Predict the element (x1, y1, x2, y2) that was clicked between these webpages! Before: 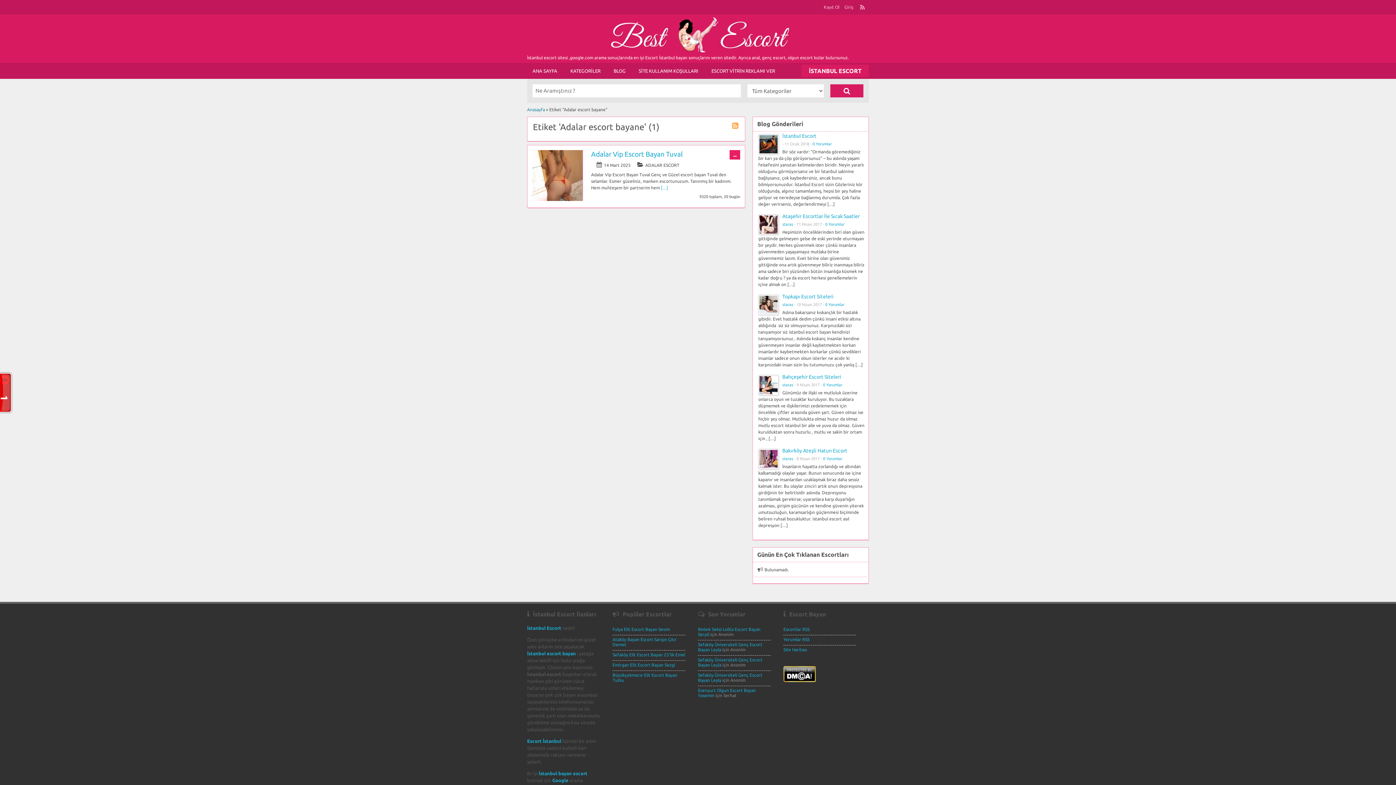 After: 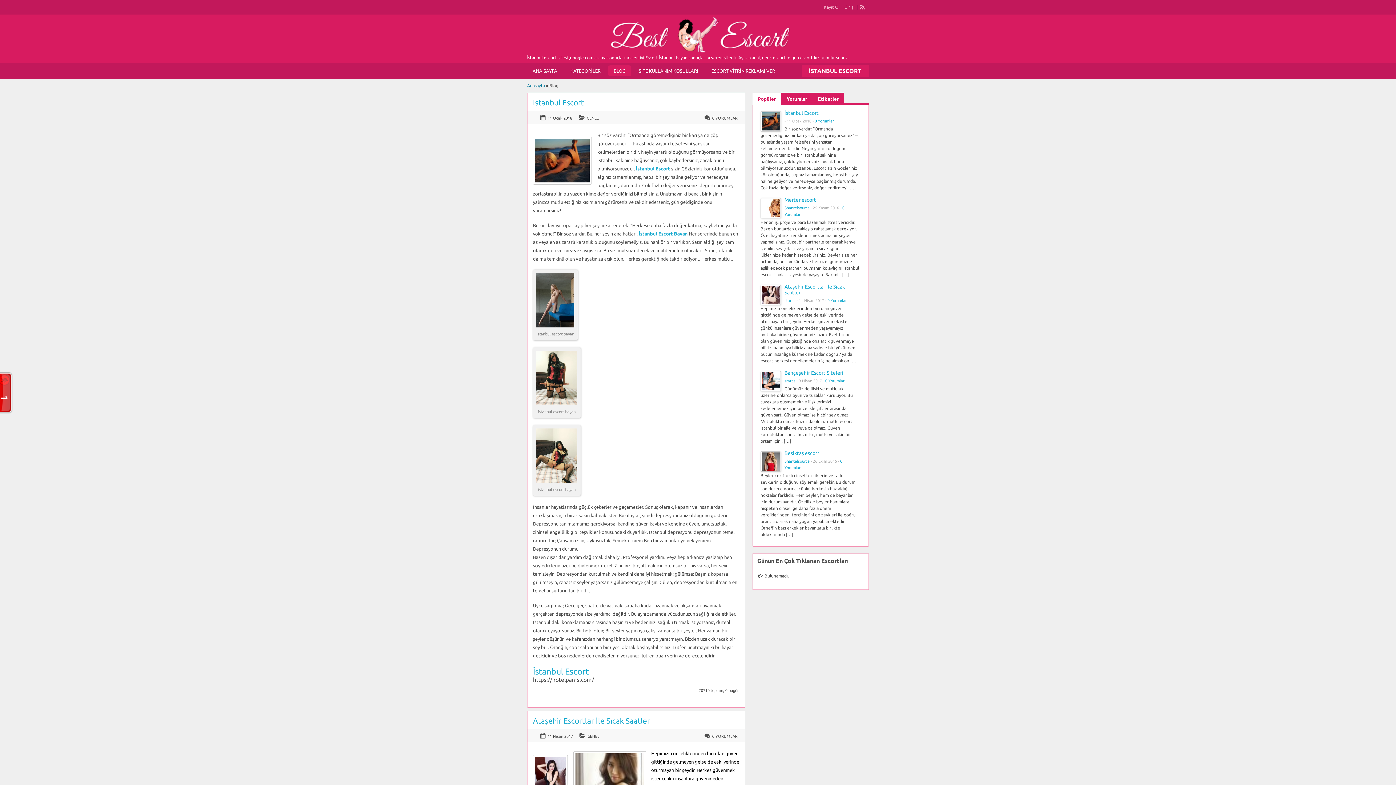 Action: label: BLOG bbox: (608, 65, 631, 76)